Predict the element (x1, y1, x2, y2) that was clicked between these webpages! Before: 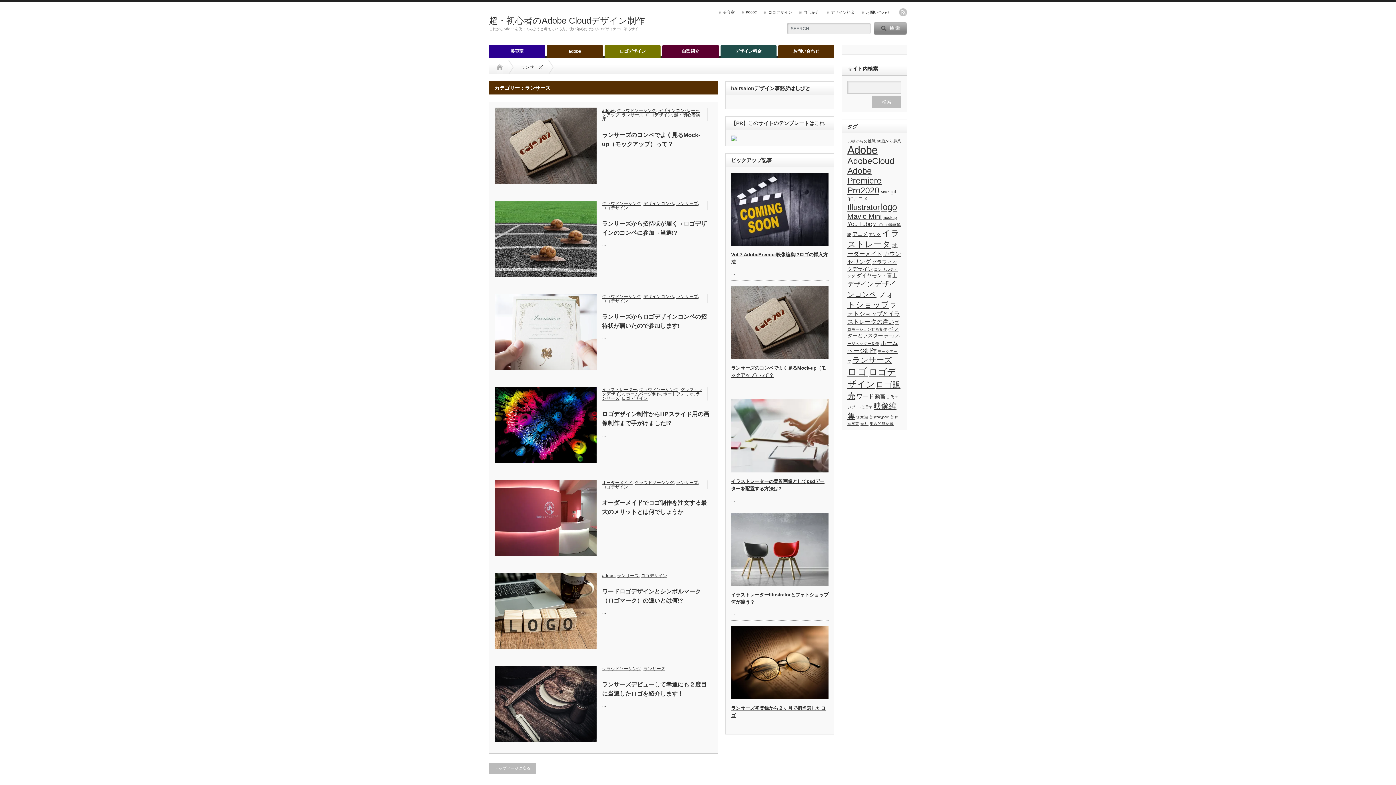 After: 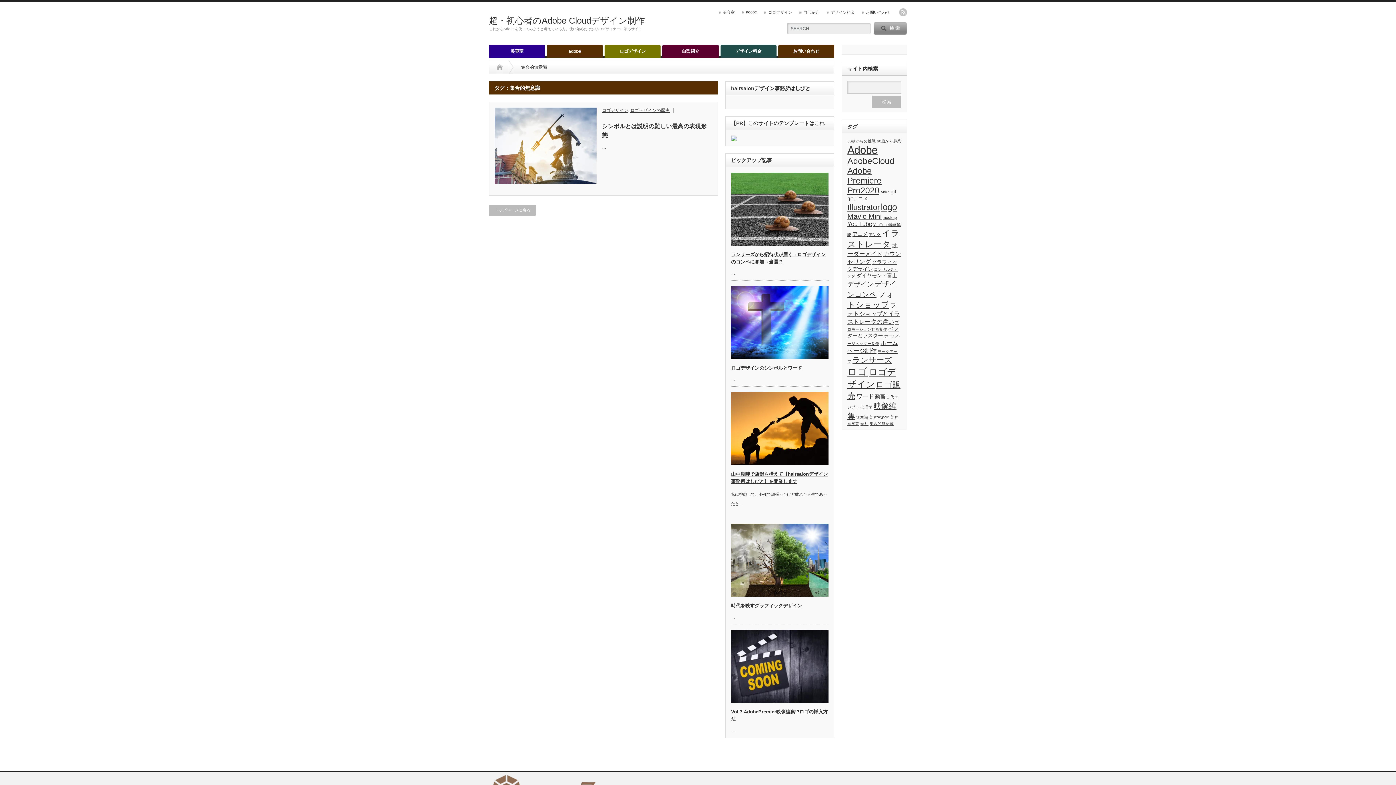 Action: label: 集合的無意識 (1個の項目) bbox: (869, 421, 893, 425)